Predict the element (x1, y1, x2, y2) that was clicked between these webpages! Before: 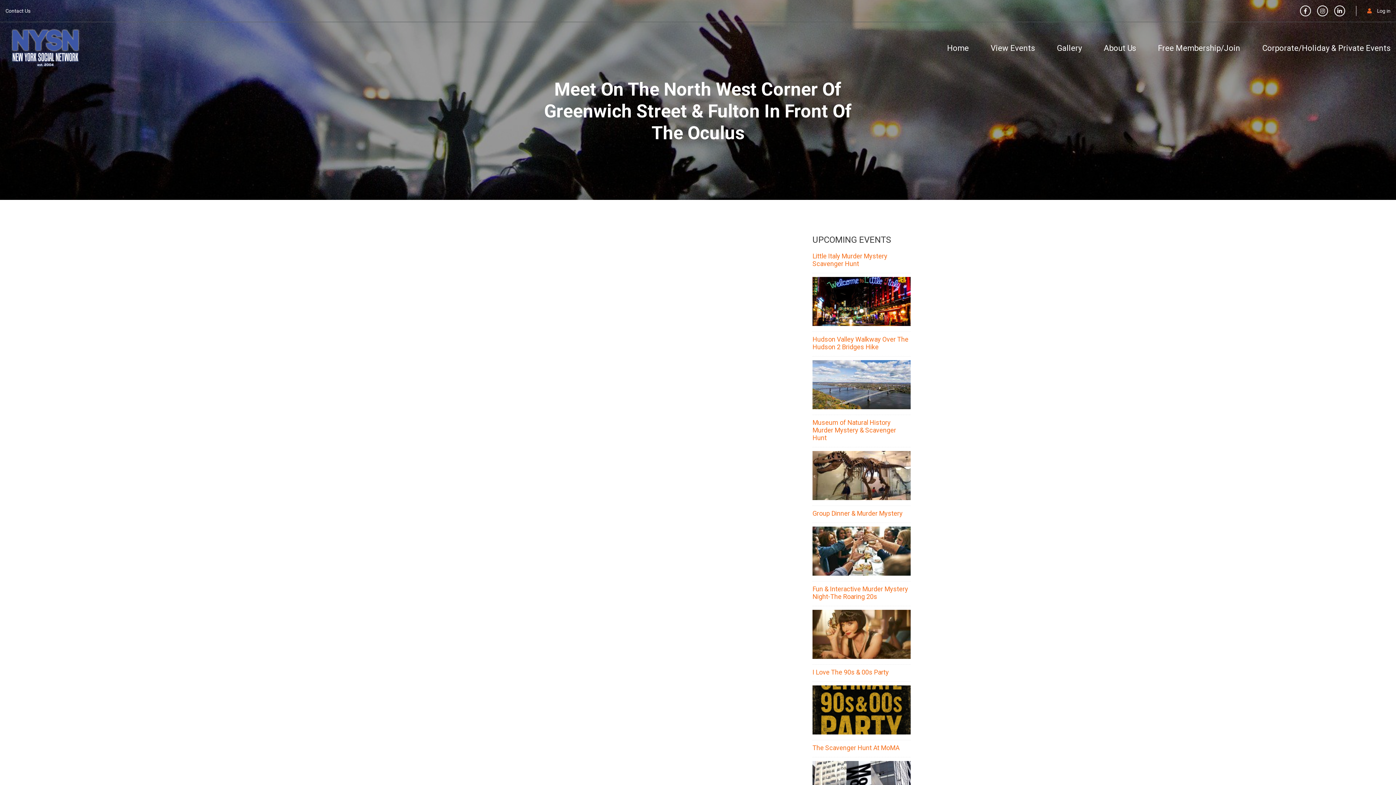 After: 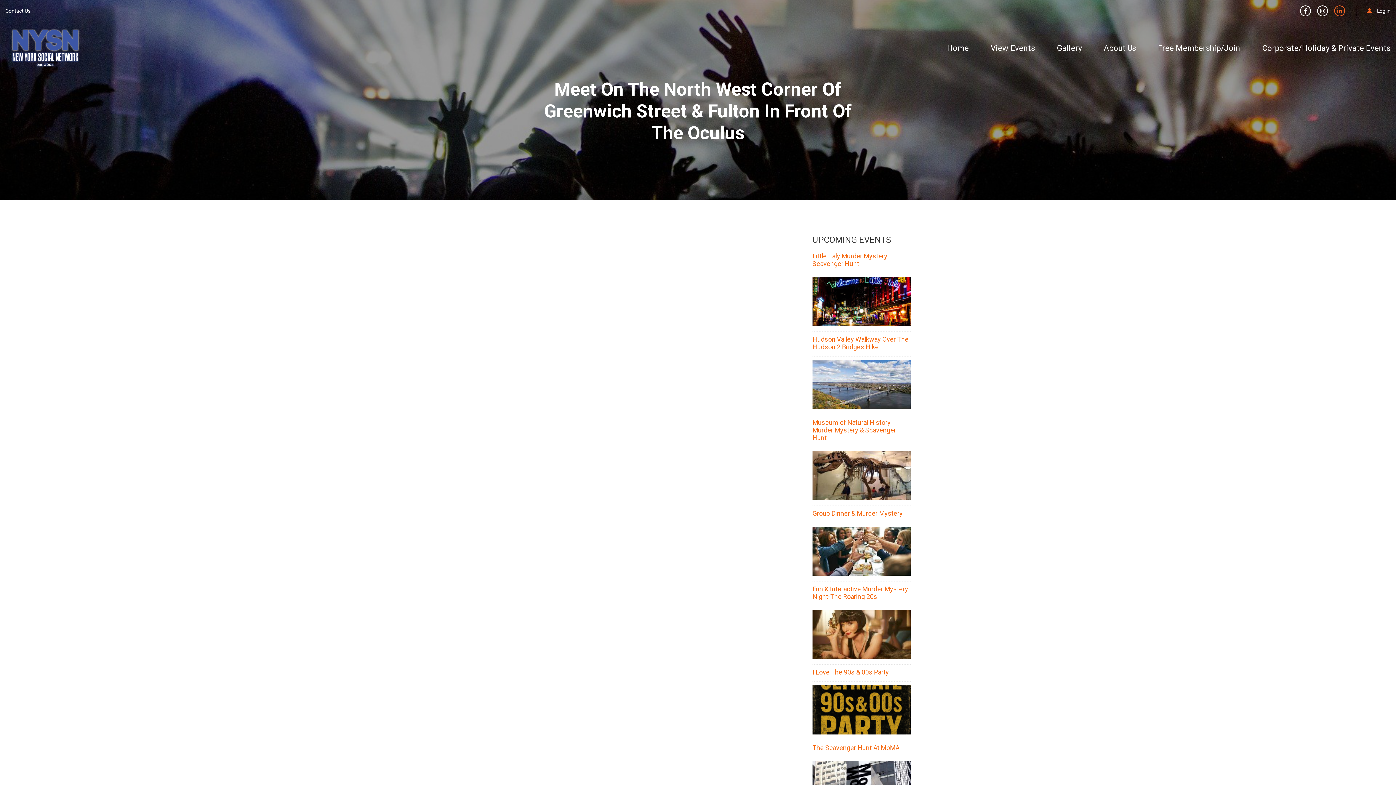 Action: bbox: (1332, 8, 1348, 14)